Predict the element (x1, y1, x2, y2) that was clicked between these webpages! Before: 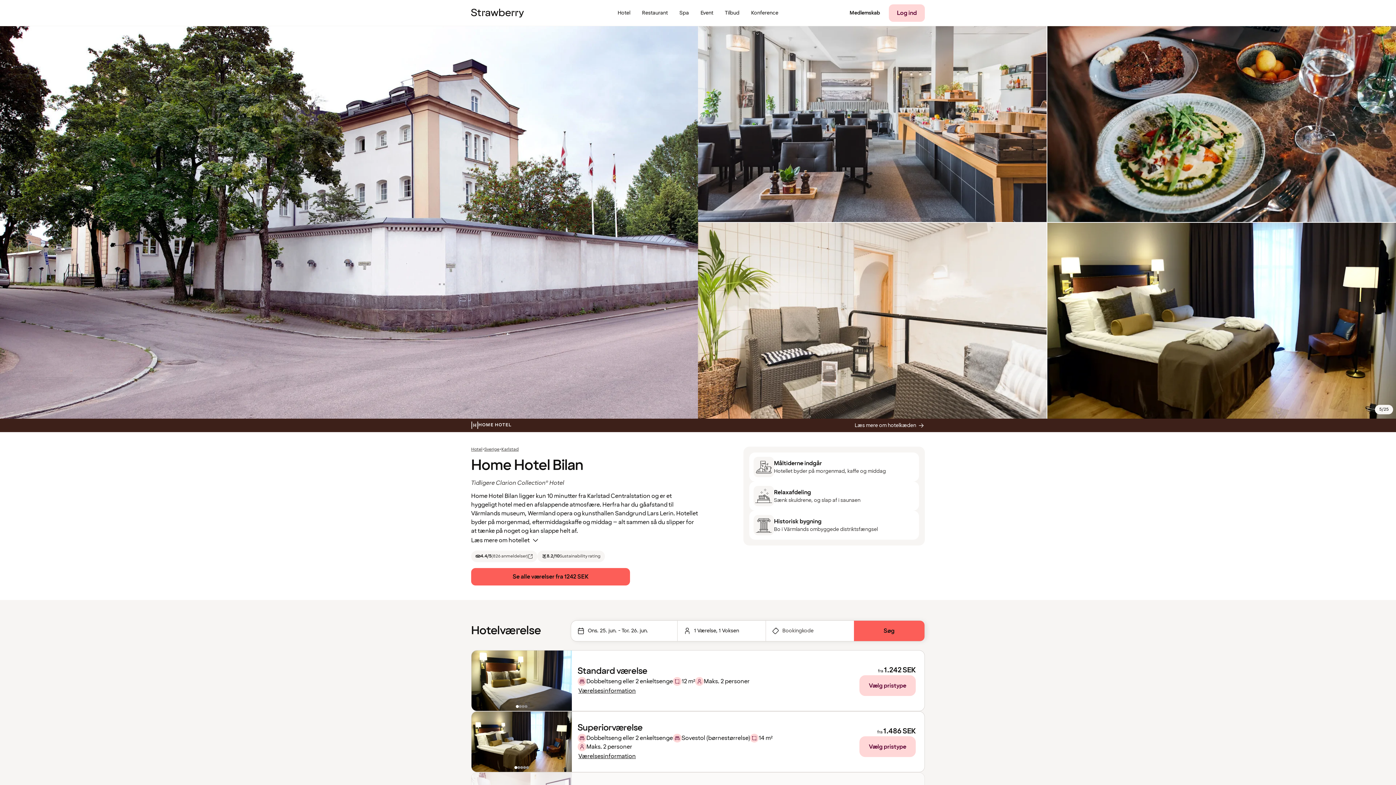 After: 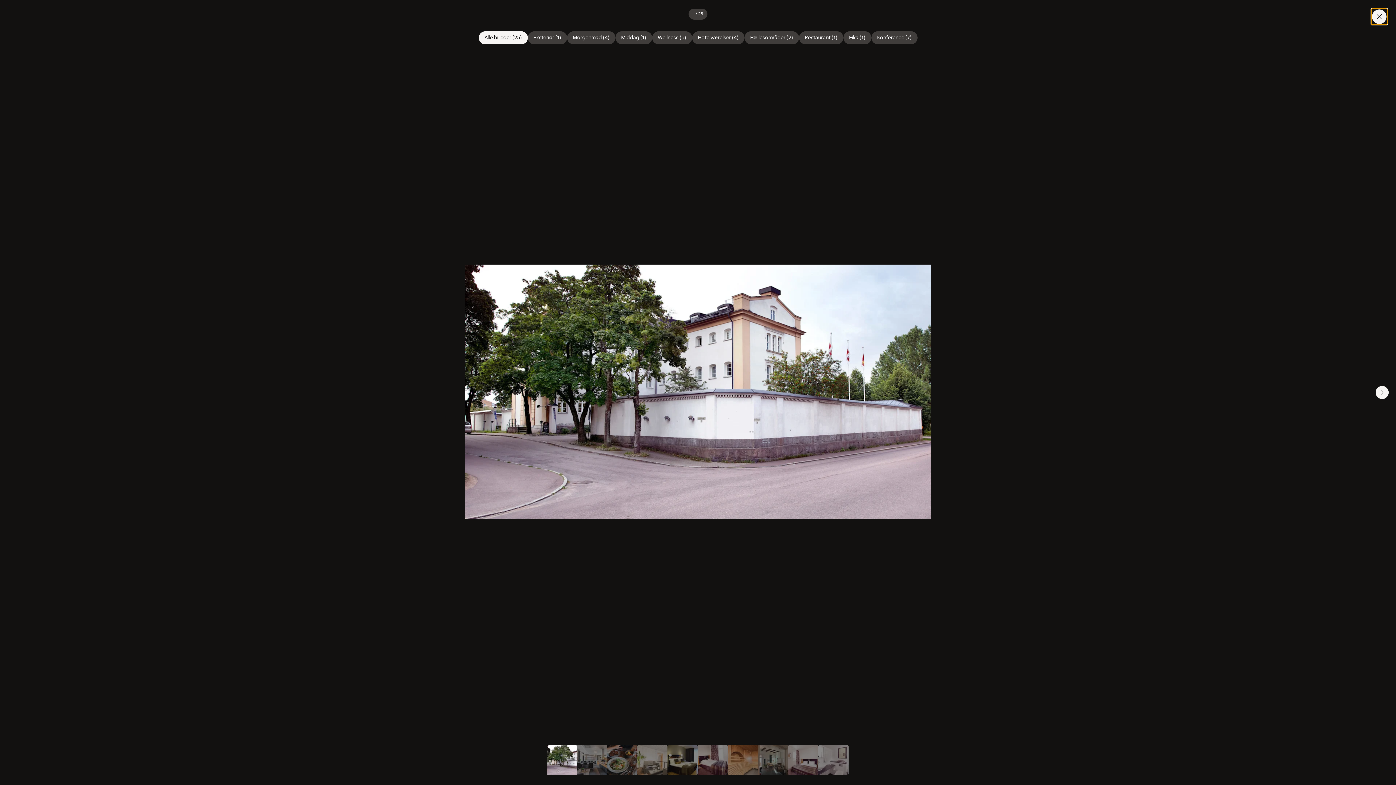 Action: bbox: (0, 26, 698, 418)